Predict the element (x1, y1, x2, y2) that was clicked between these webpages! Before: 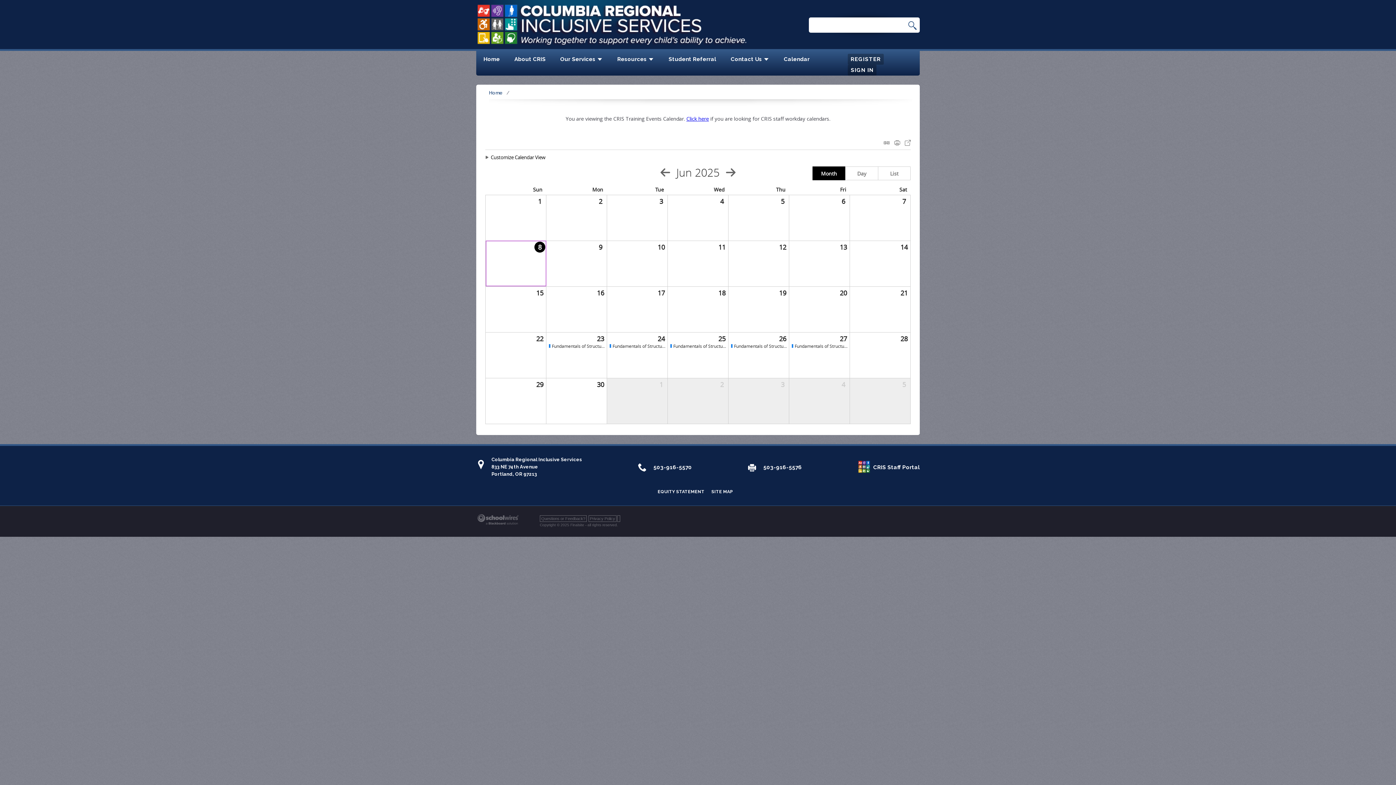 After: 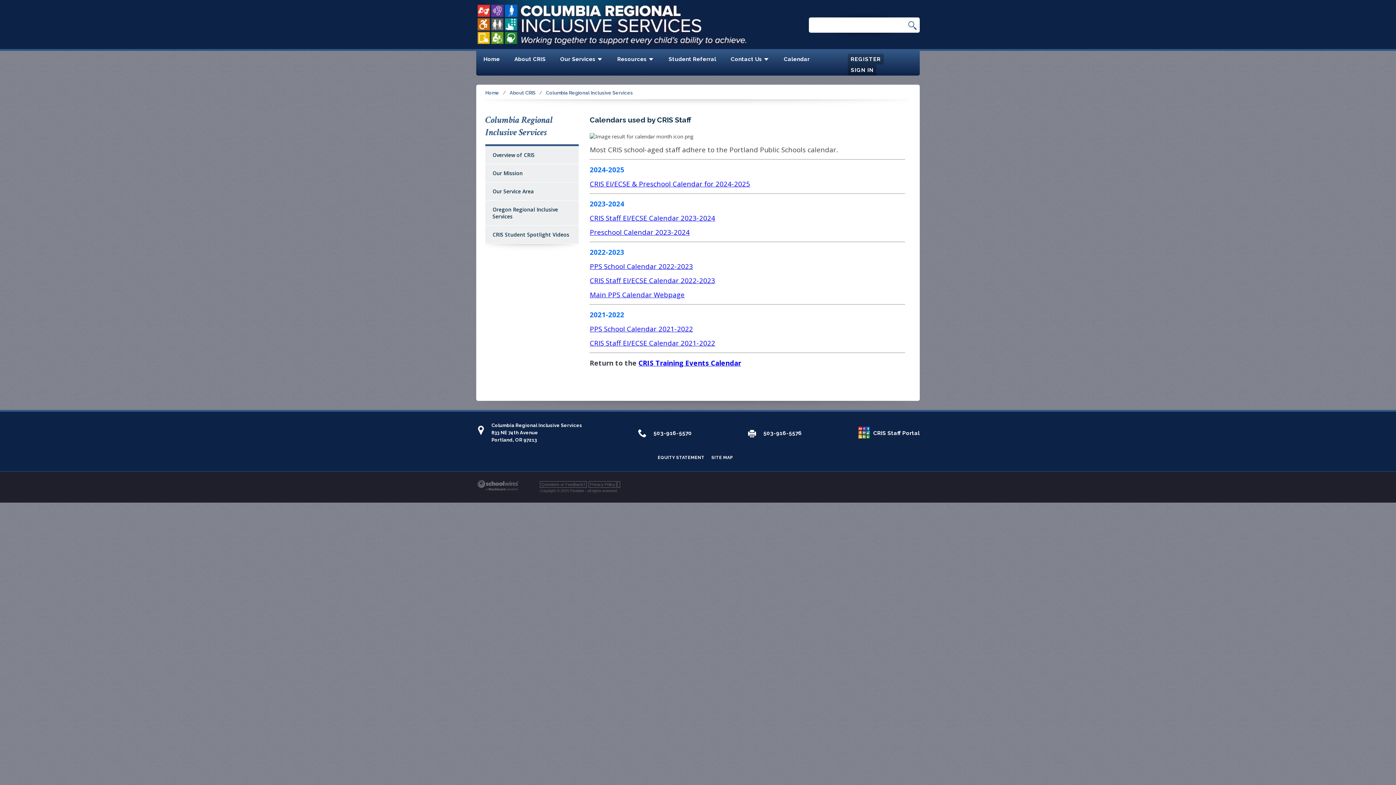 Action: bbox: (686, 115, 709, 122) label: Click here